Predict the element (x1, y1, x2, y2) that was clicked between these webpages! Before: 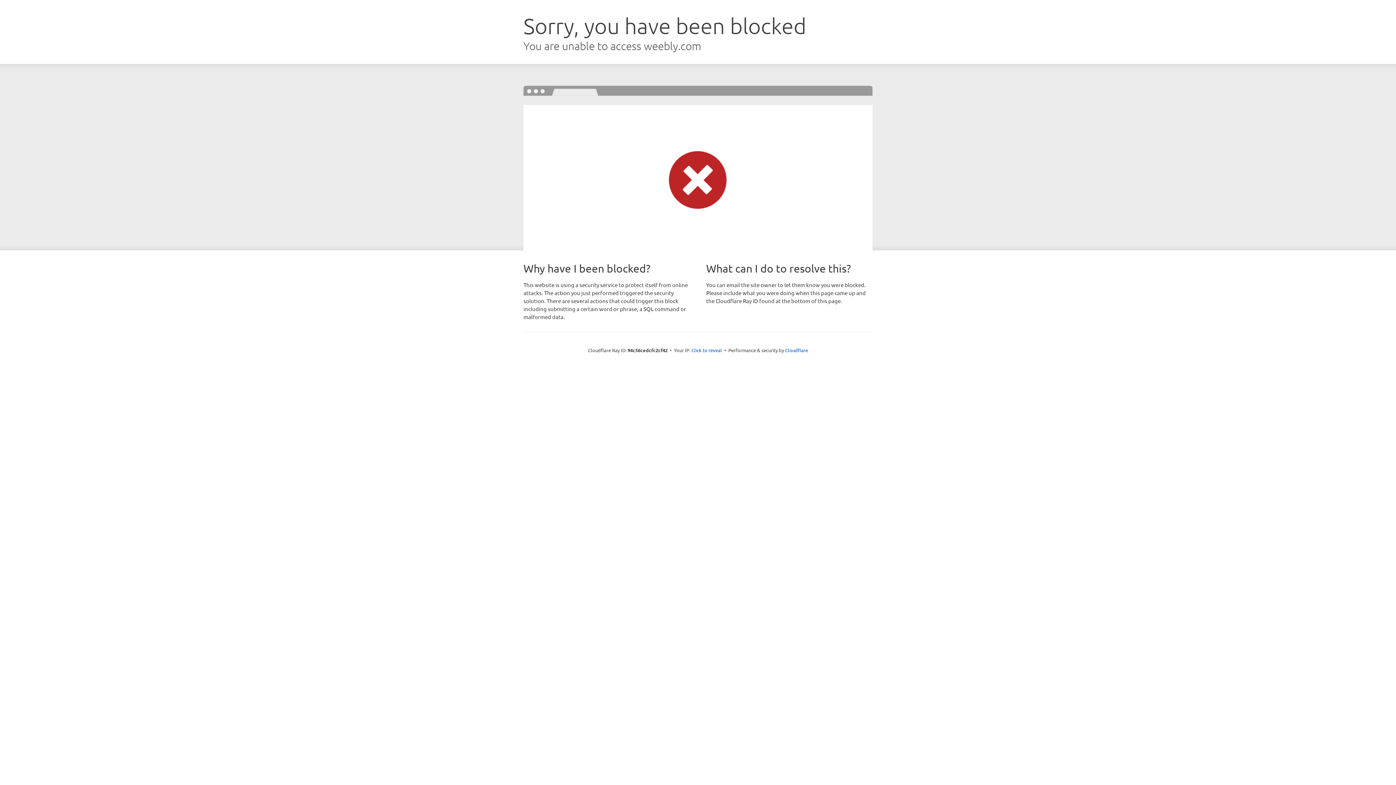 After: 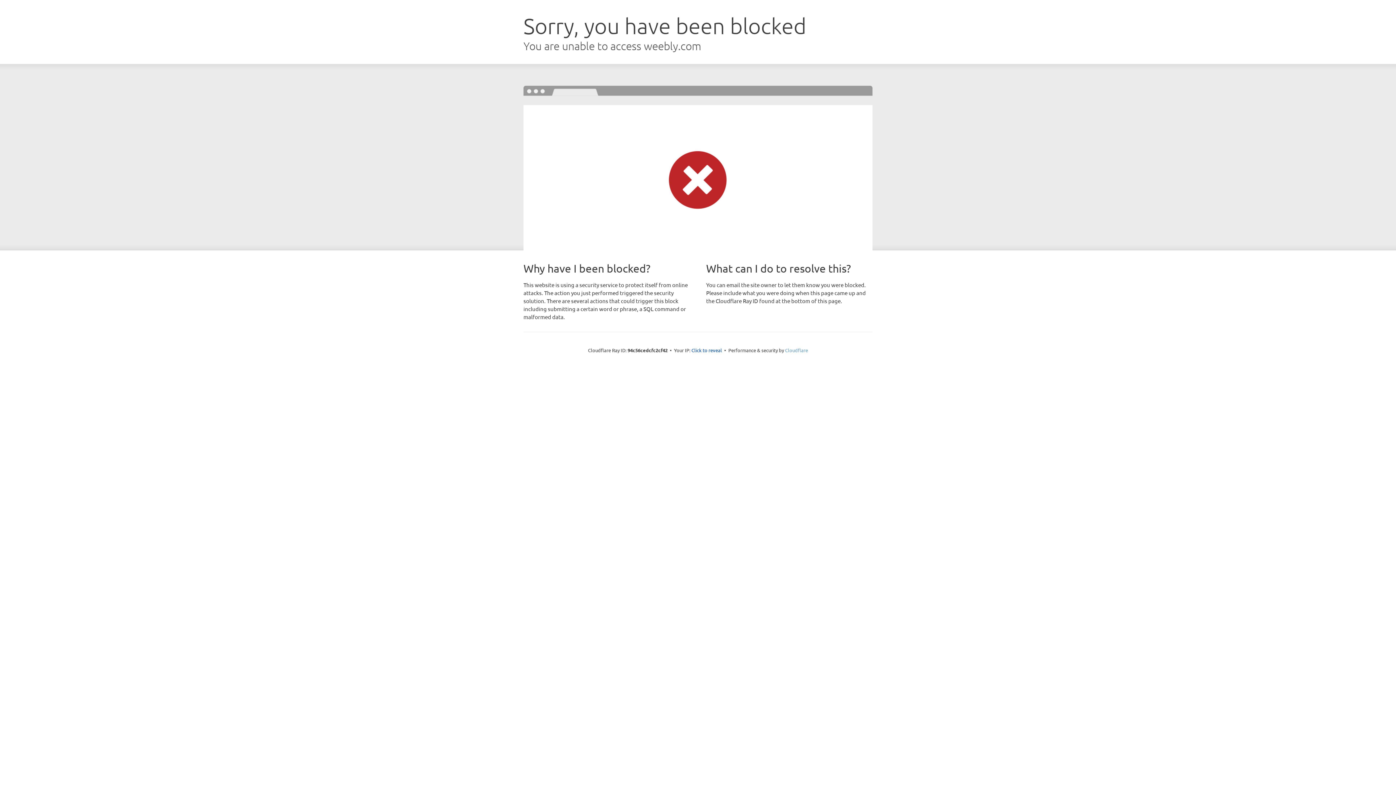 Action: bbox: (785, 347, 808, 353) label: Cloudflare